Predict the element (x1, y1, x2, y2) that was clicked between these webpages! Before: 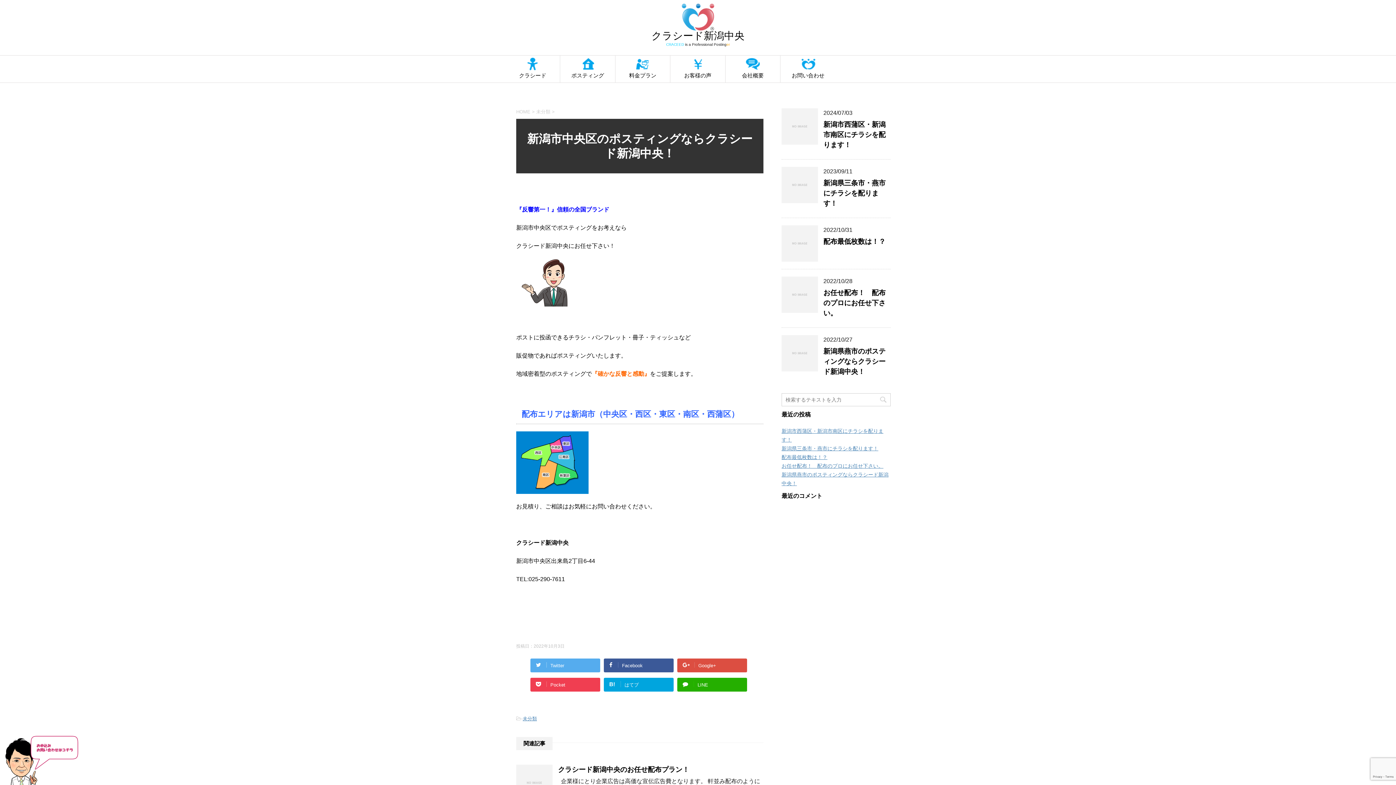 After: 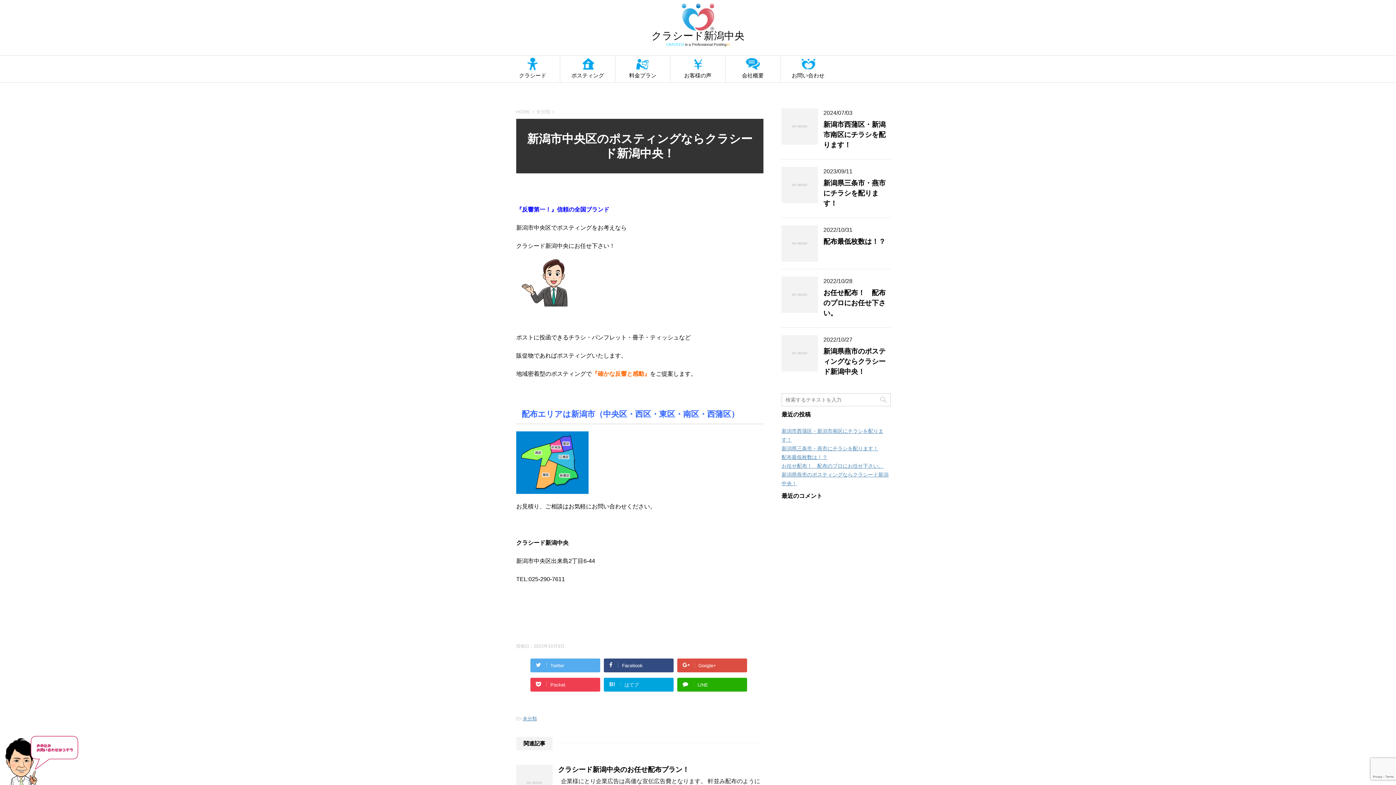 Action: bbox: (603, 658, 673, 672) label: Facebook